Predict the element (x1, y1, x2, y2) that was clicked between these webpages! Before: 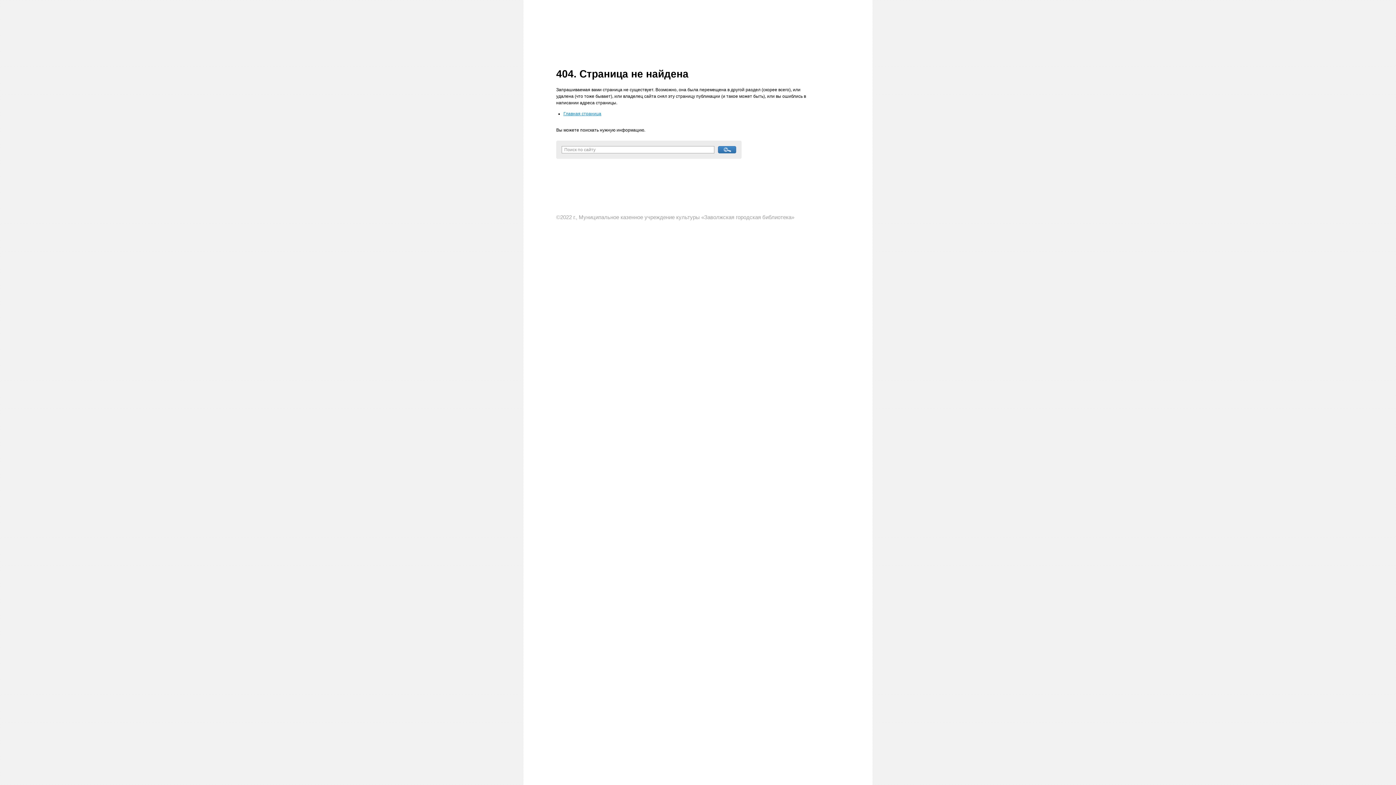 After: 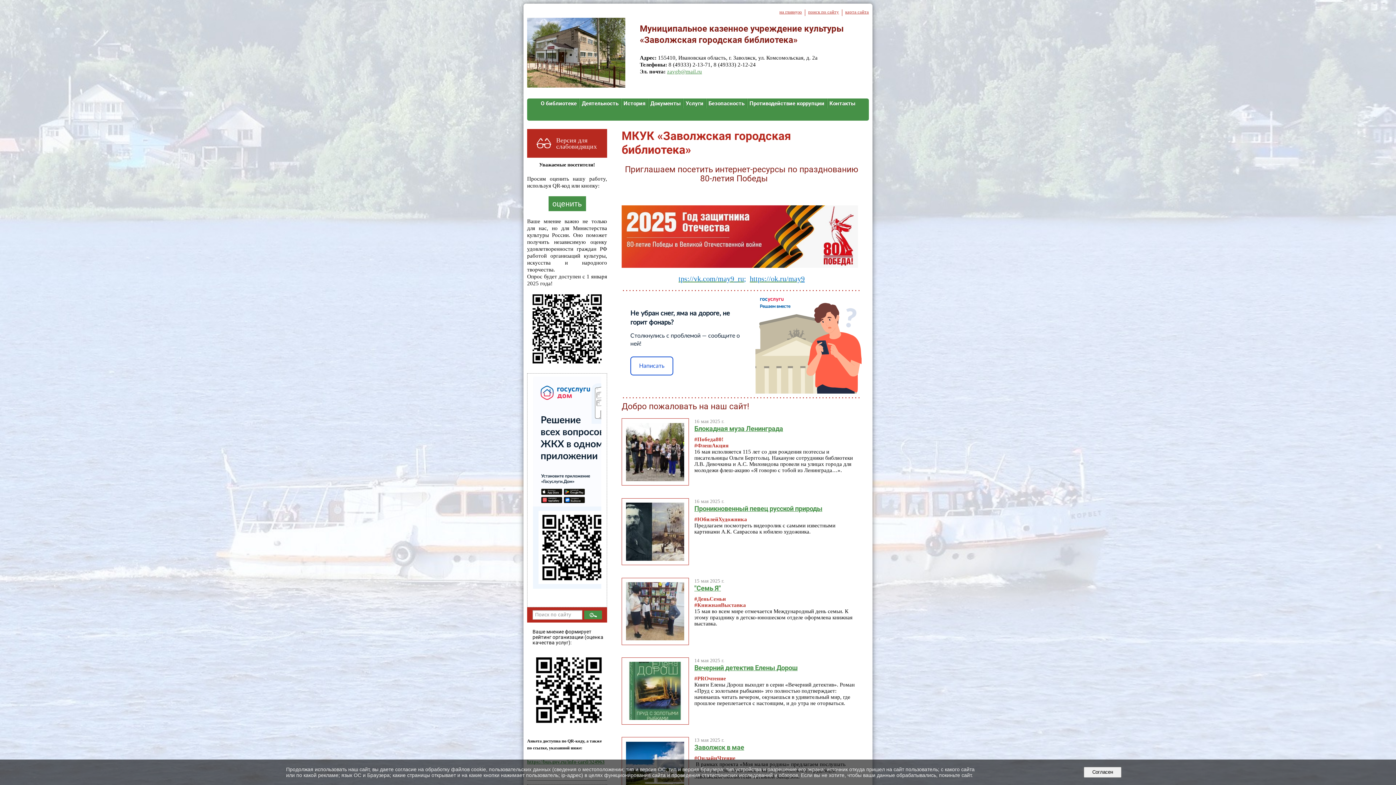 Action: bbox: (563, 111, 601, 116) label: Главная страница